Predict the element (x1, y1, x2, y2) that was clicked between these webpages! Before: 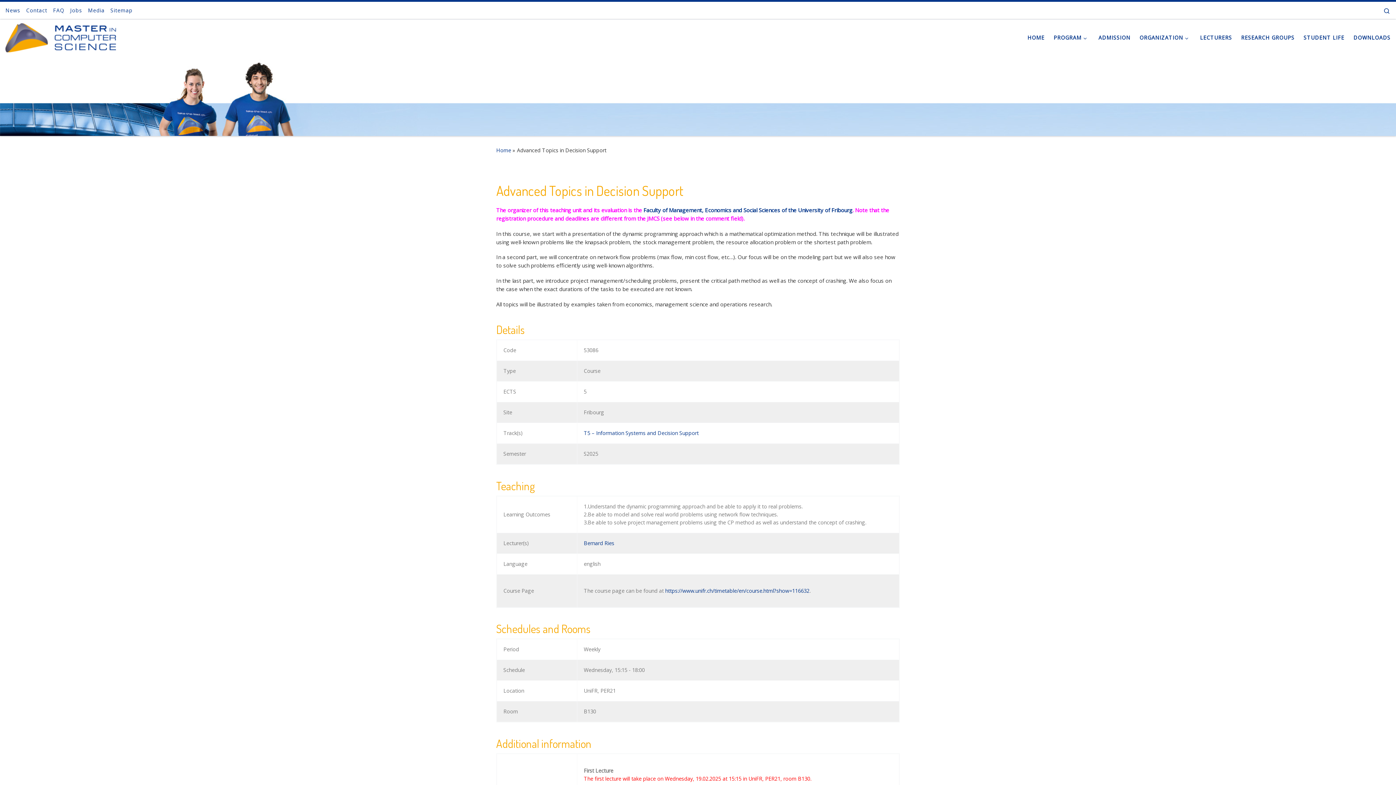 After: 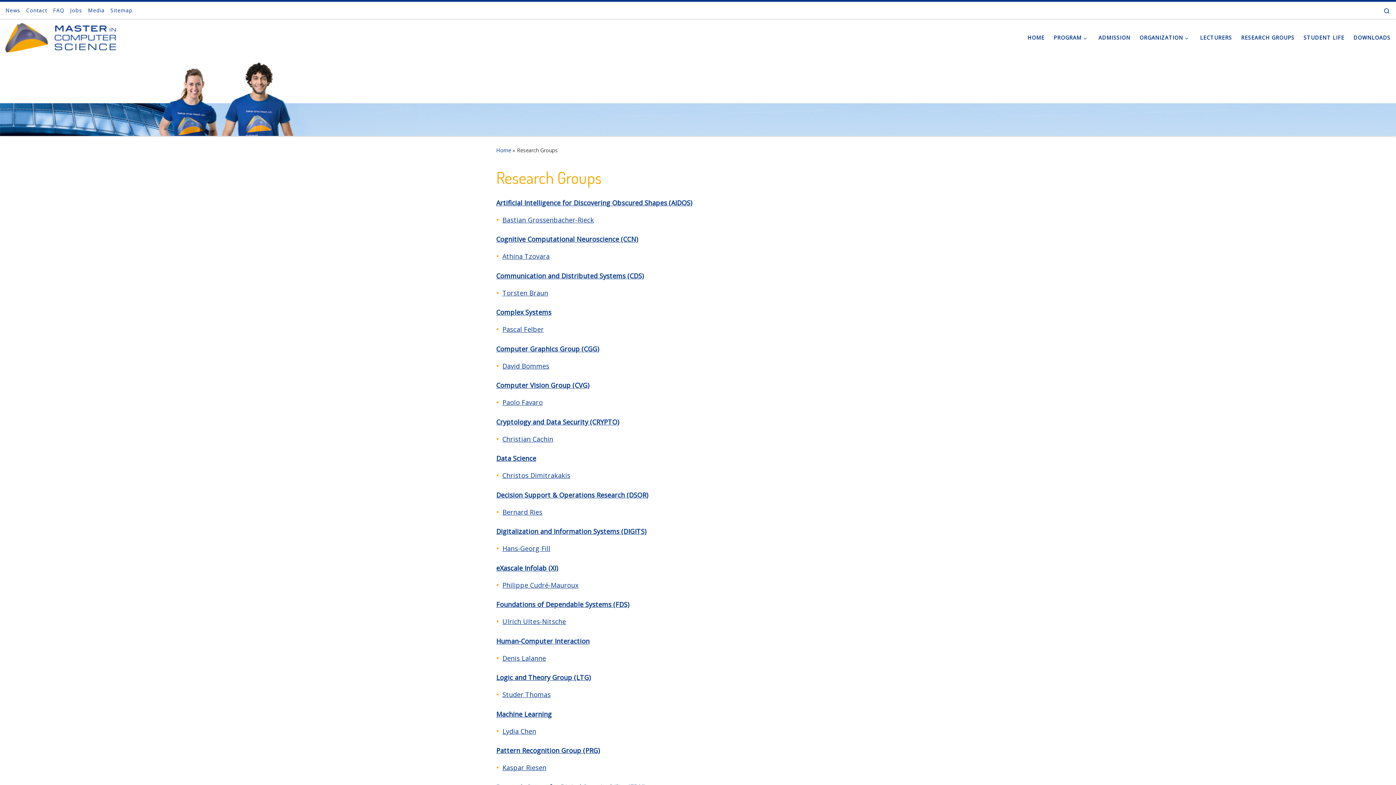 Action: label: RESEARCH GROUPS bbox: (1239, 30, 1297, 45)